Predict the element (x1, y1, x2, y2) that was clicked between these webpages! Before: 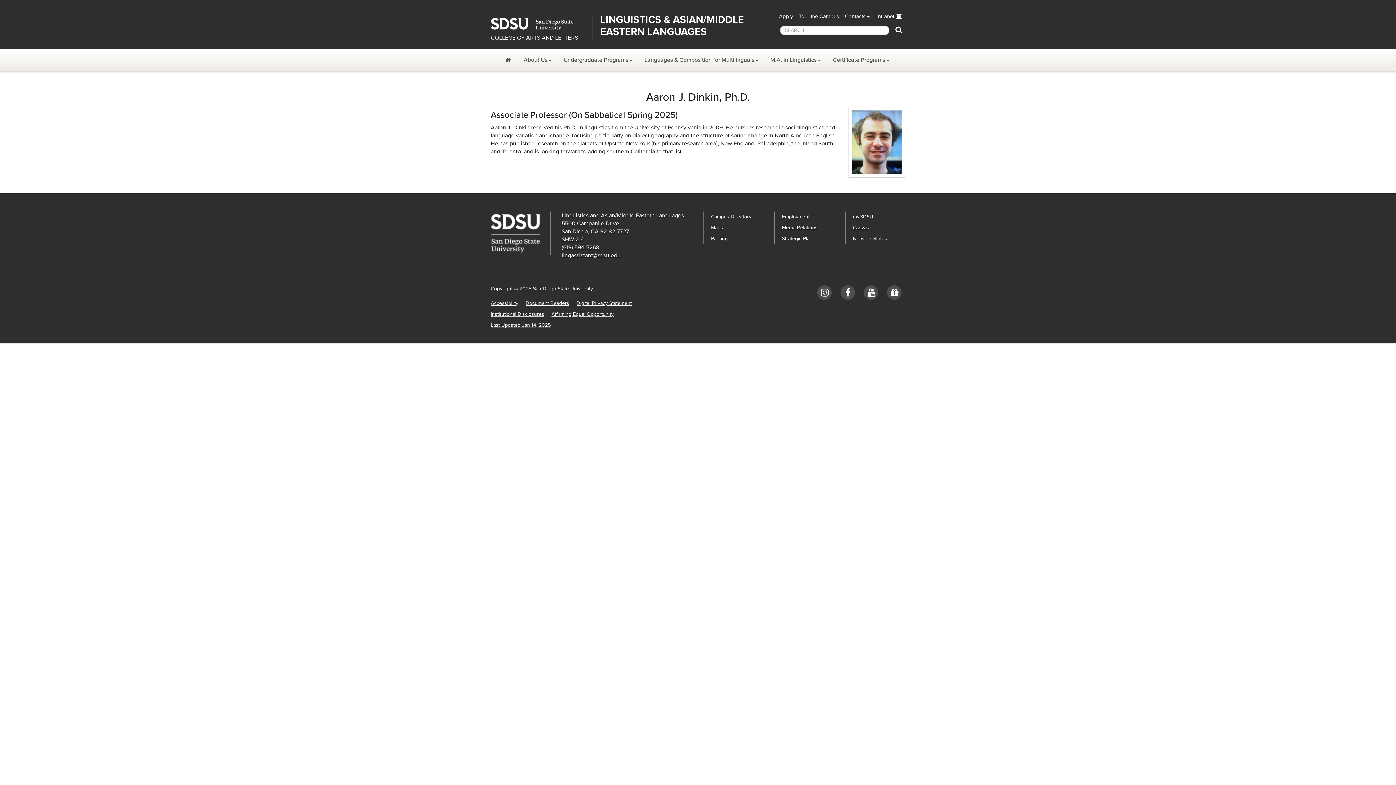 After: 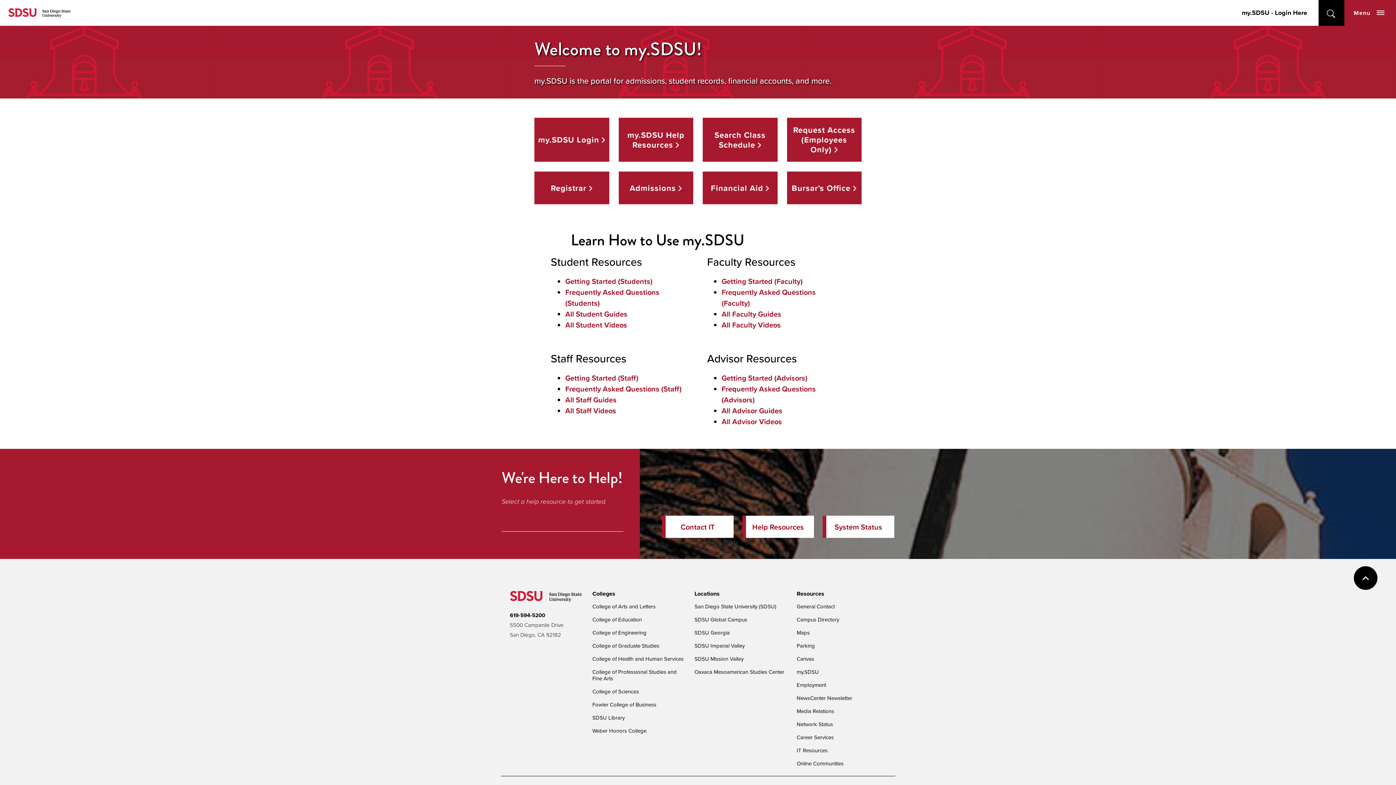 Action: bbox: (853, 213, 873, 220) label: my.SDSU